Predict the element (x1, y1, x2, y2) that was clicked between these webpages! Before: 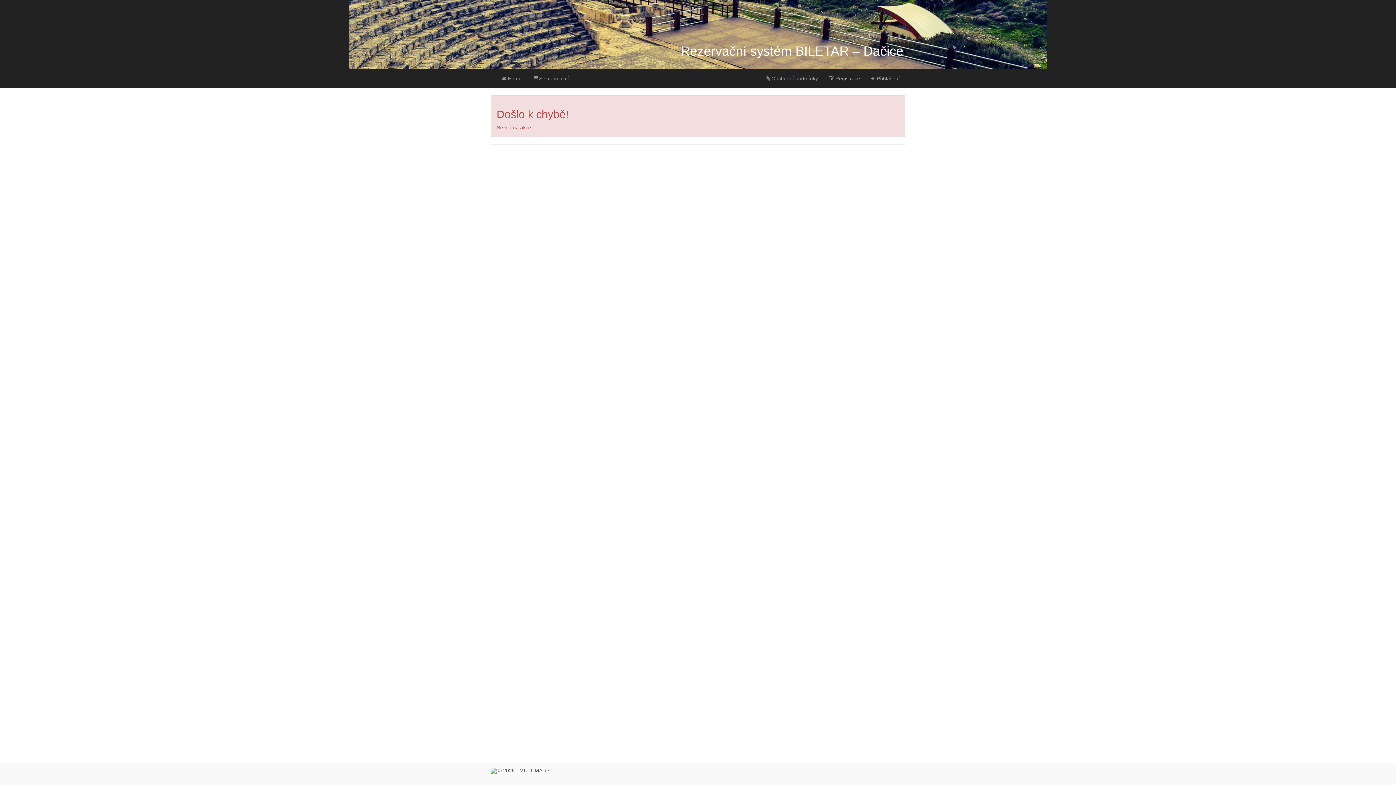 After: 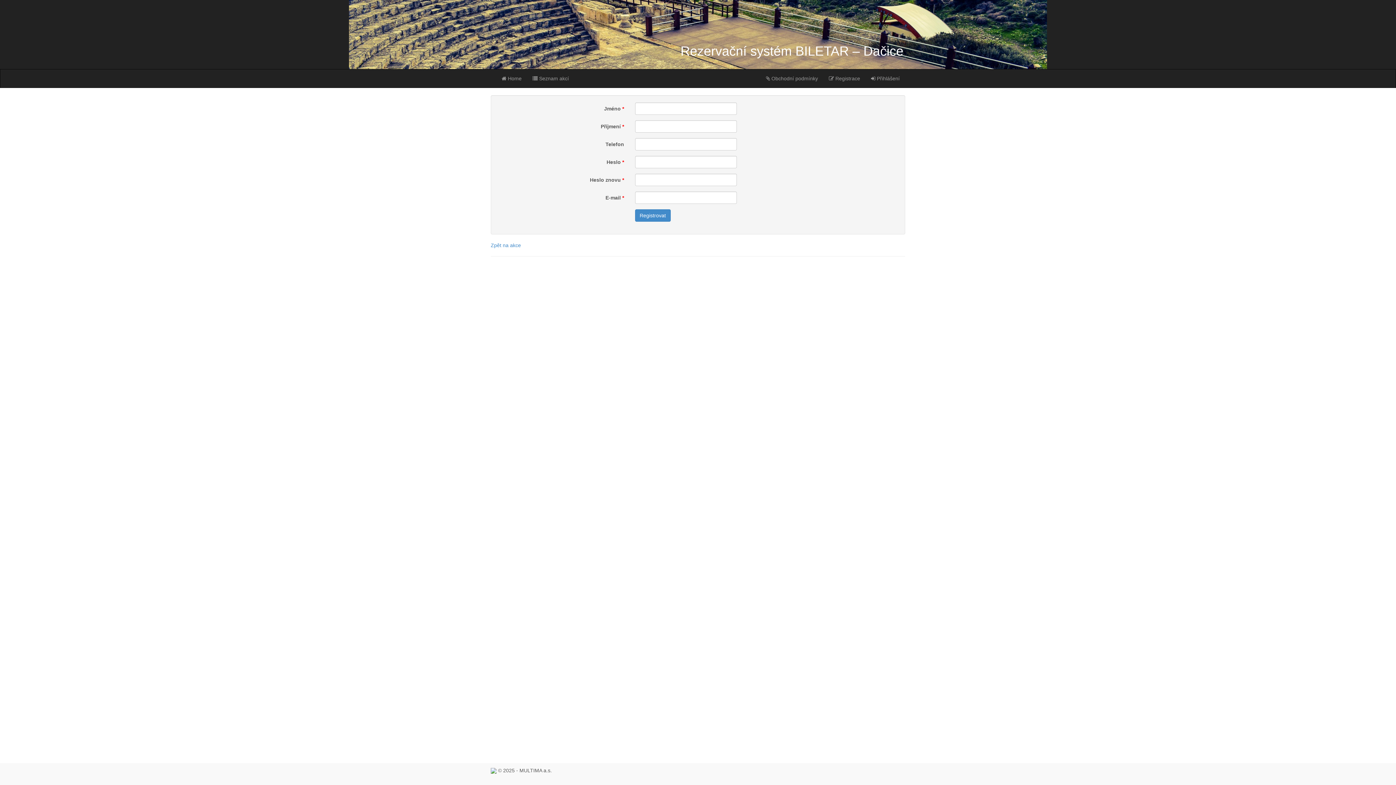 Action: bbox: (823, 69, 865, 87) label:  Registrace